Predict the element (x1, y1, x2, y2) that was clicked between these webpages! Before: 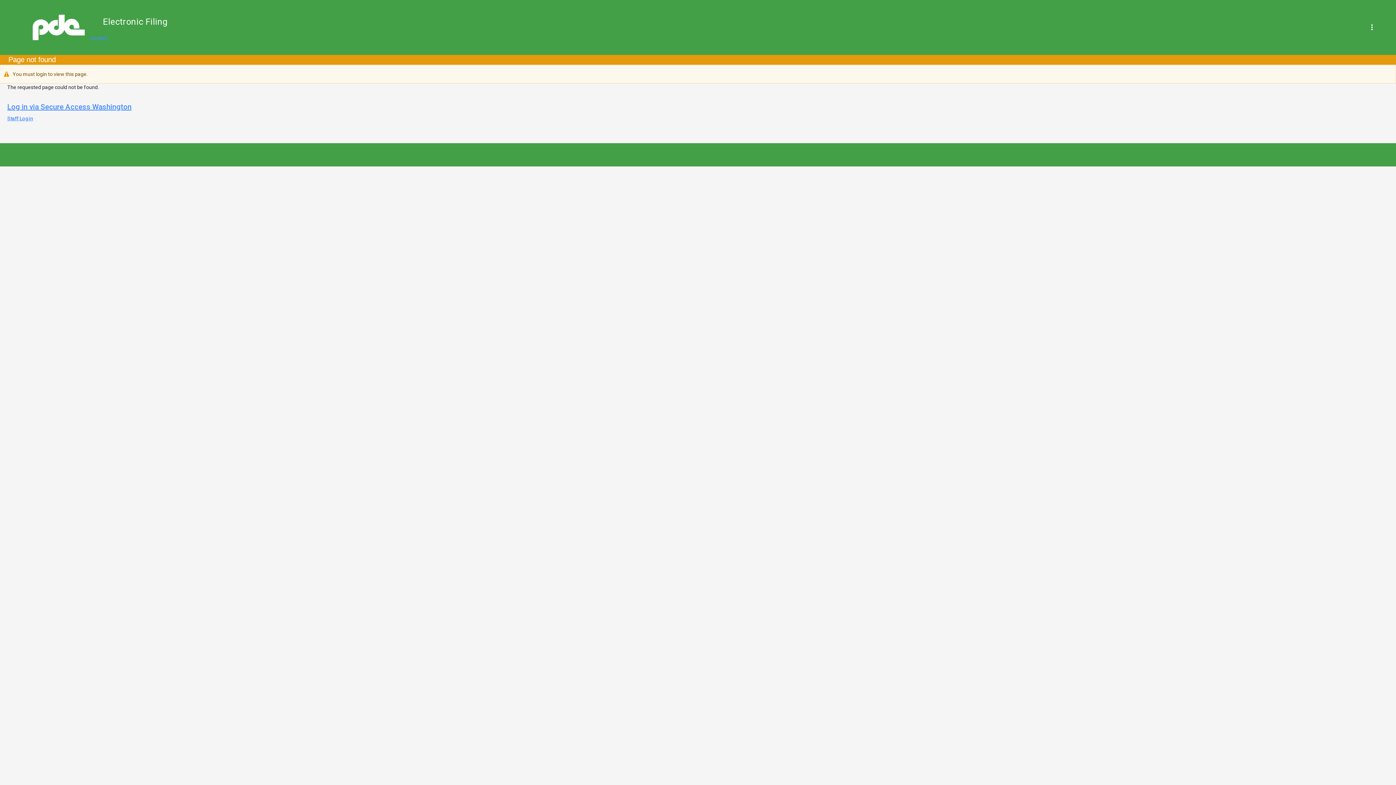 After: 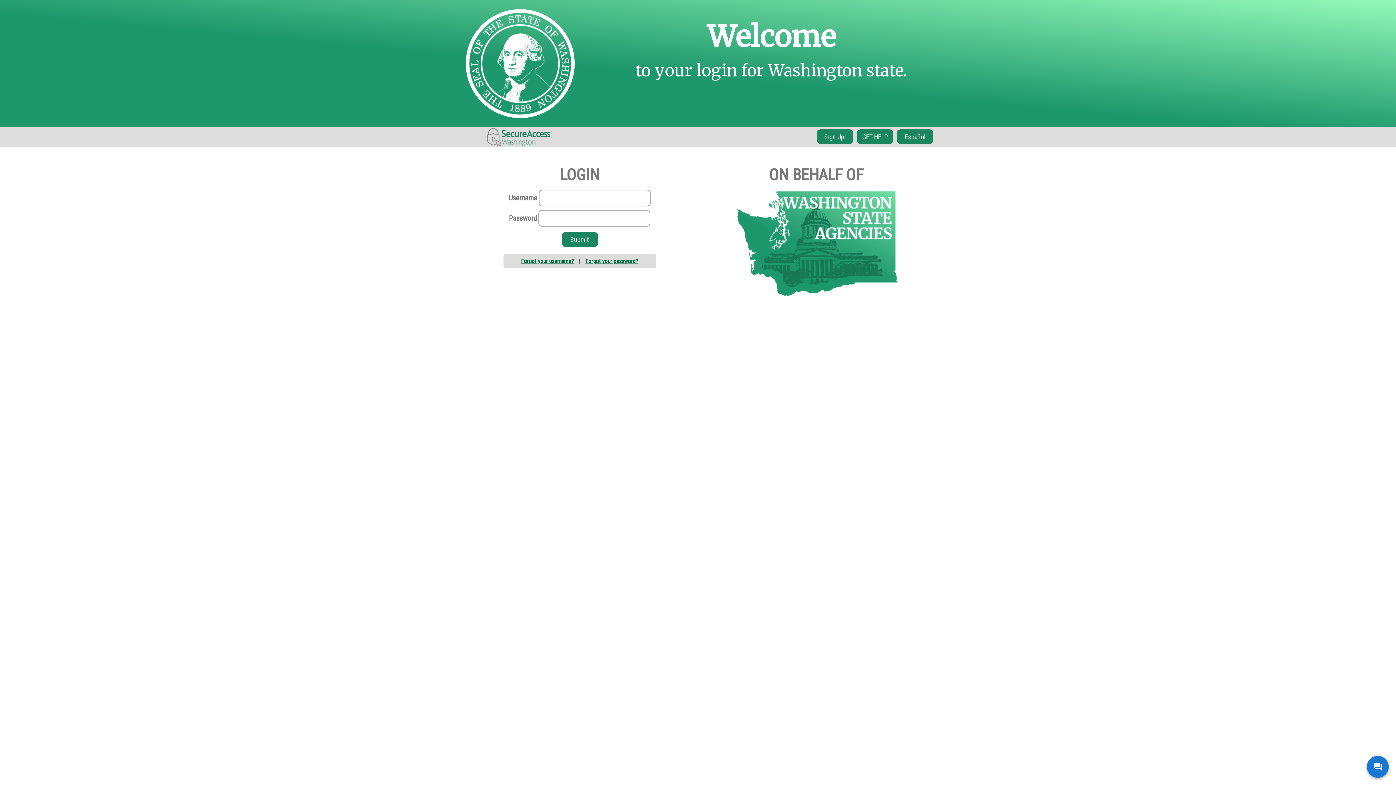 Action: bbox: (7, 102, 131, 111) label: Log in via Secure Access Washington